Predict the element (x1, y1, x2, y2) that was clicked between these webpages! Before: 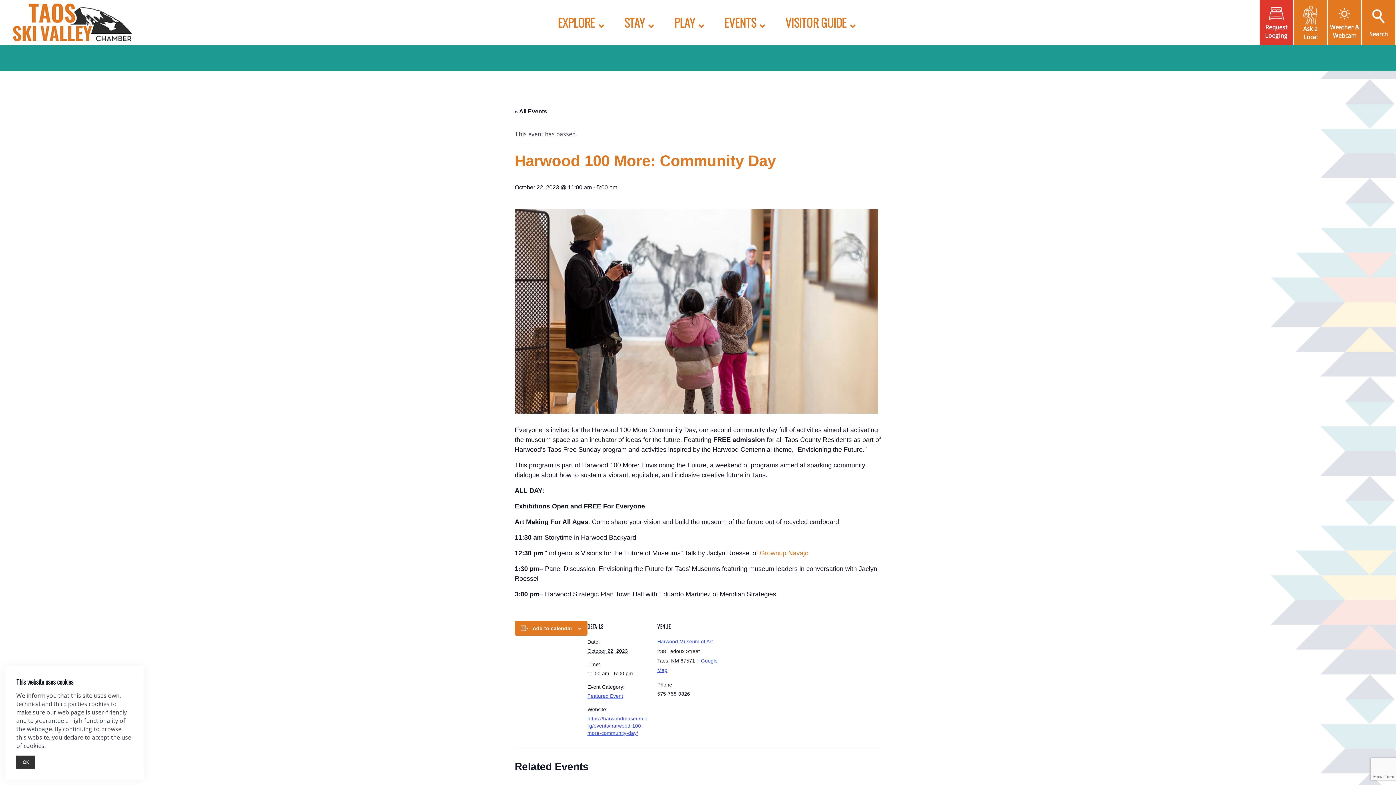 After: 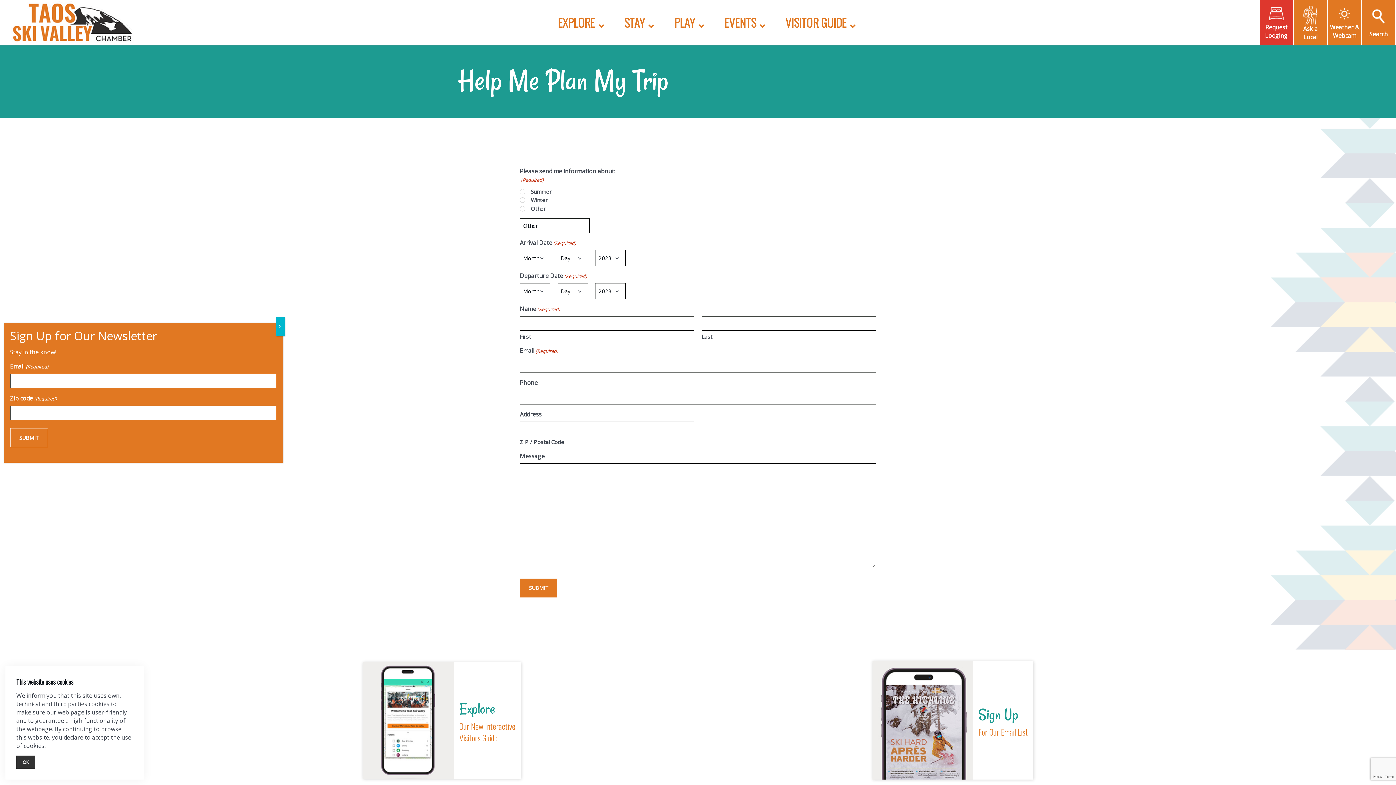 Action: bbox: (1303, 5, 1318, 24)